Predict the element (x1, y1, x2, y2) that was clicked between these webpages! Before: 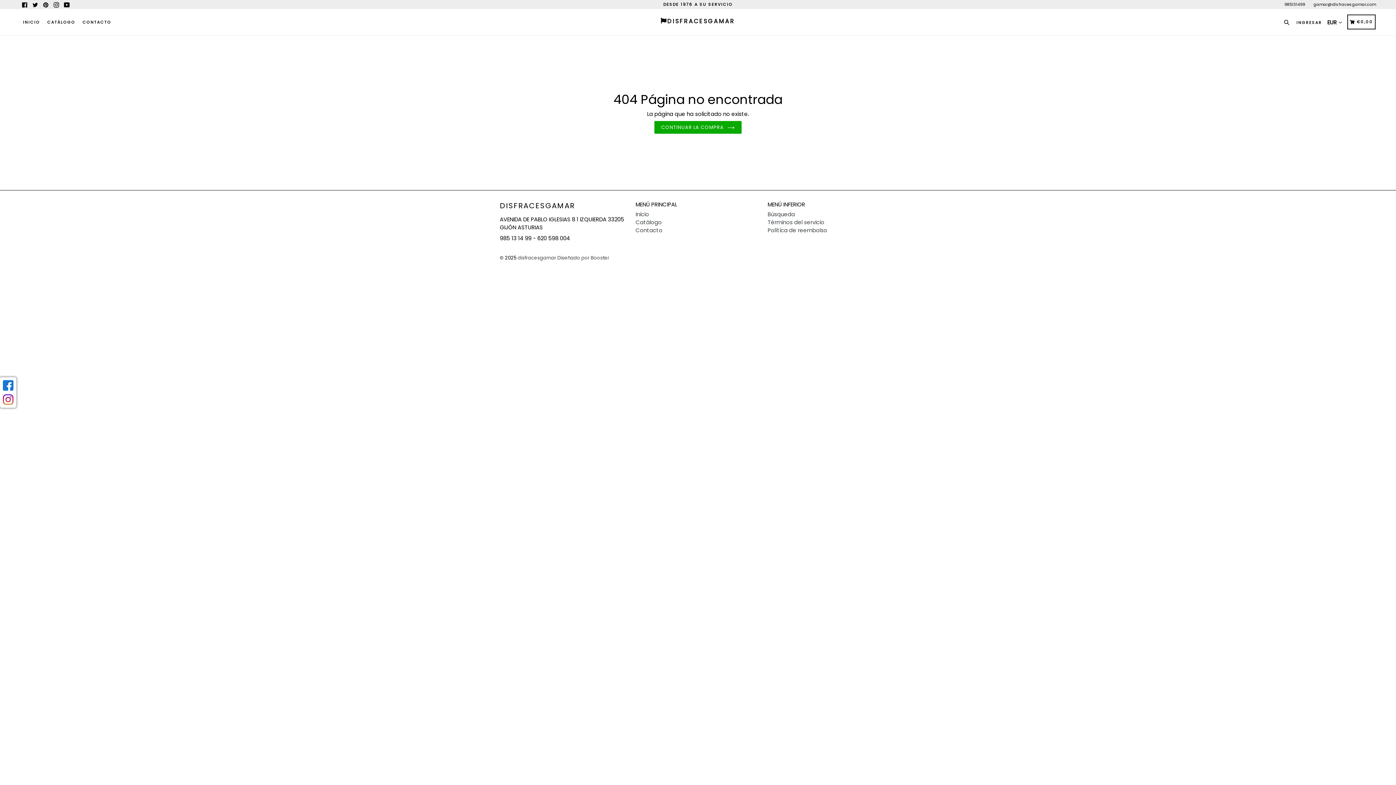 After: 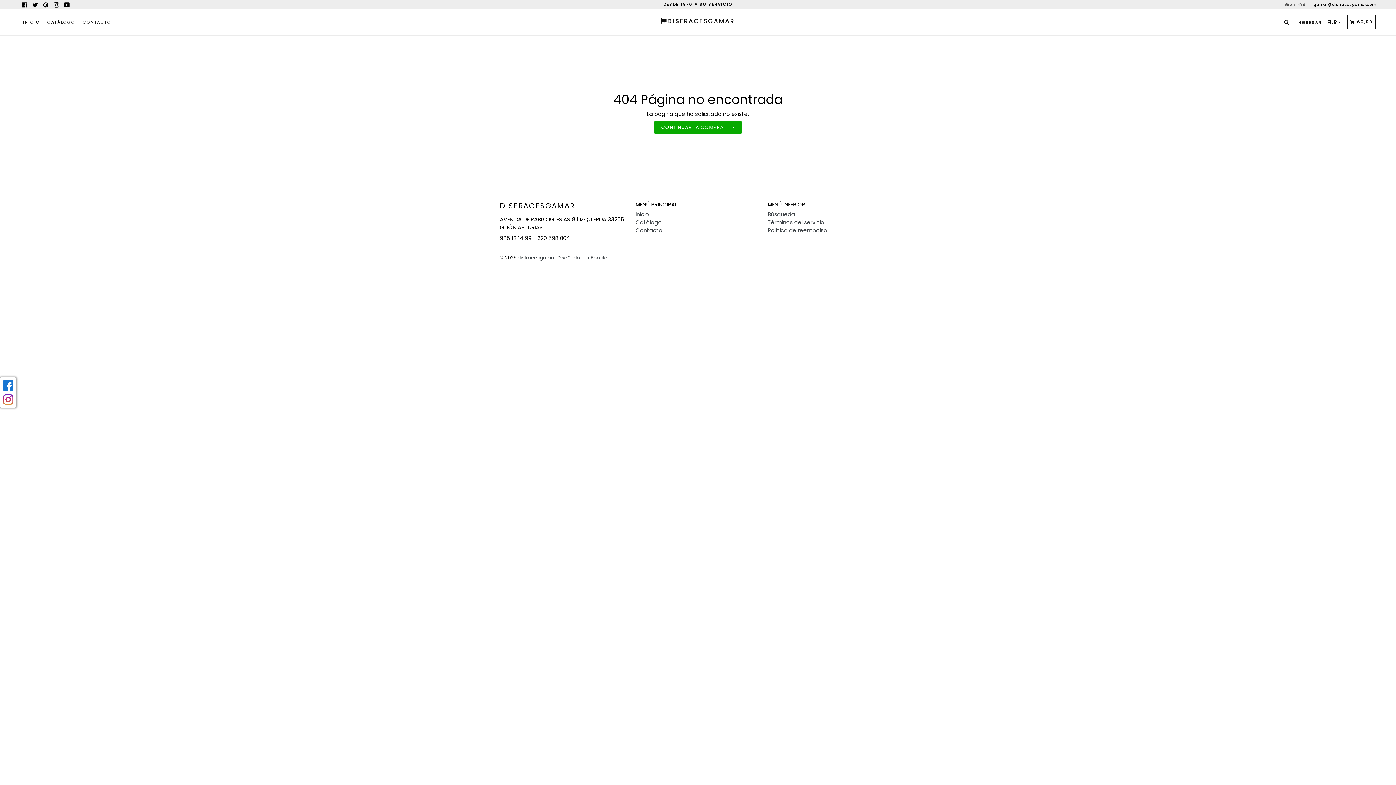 Action: bbox: (1284, 1, 1305, 7) label: 985131499